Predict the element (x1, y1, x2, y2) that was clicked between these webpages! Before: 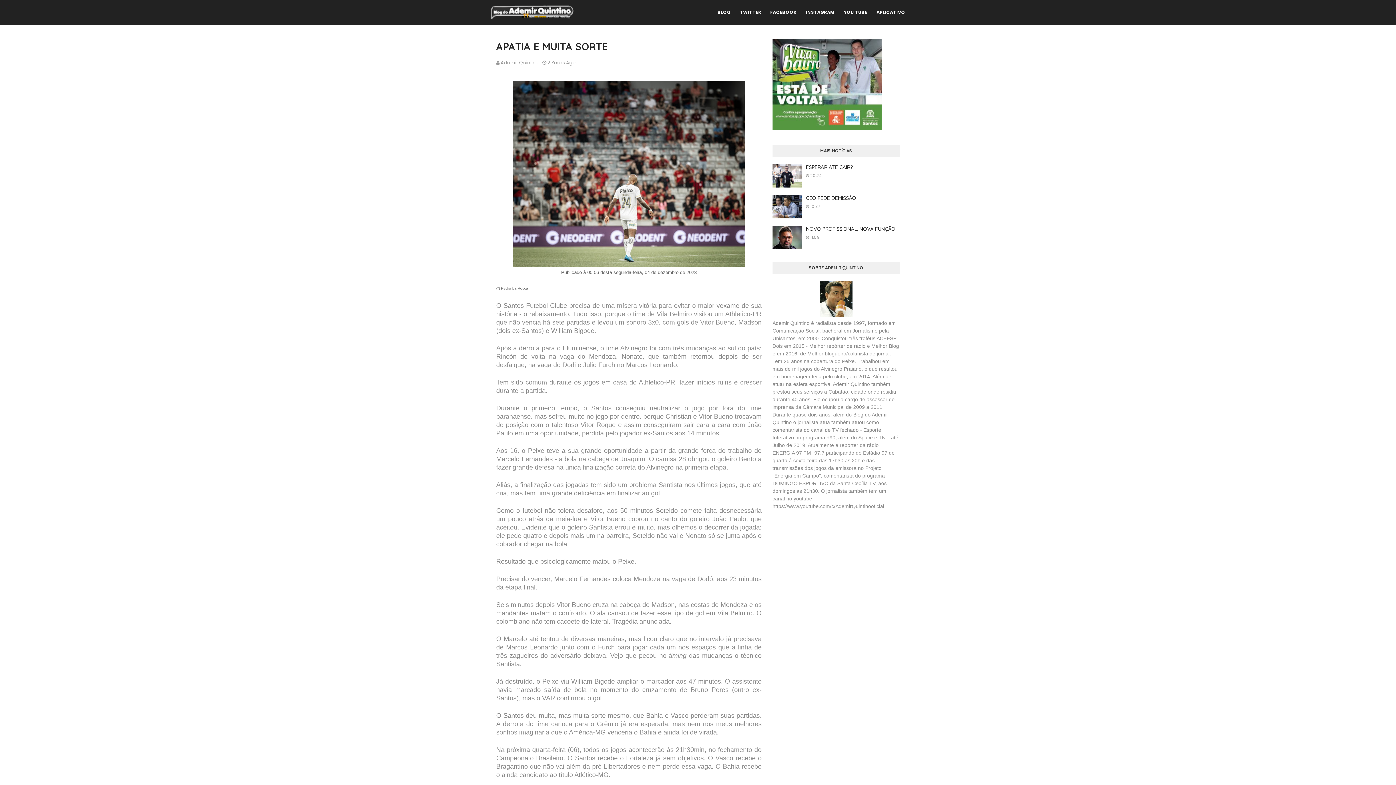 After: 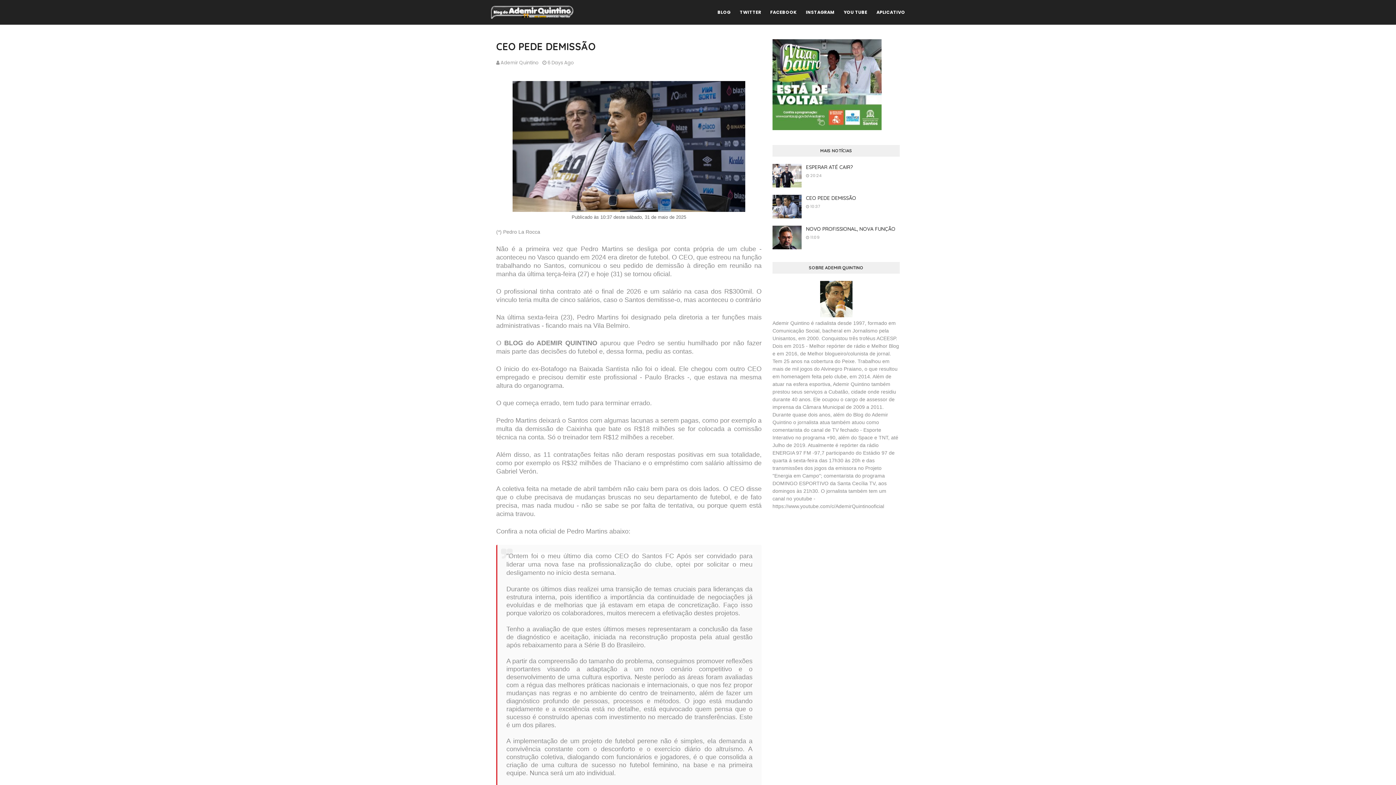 Action: bbox: (806, 194, 900, 201) label: CEO PEDE DEMISSÃO